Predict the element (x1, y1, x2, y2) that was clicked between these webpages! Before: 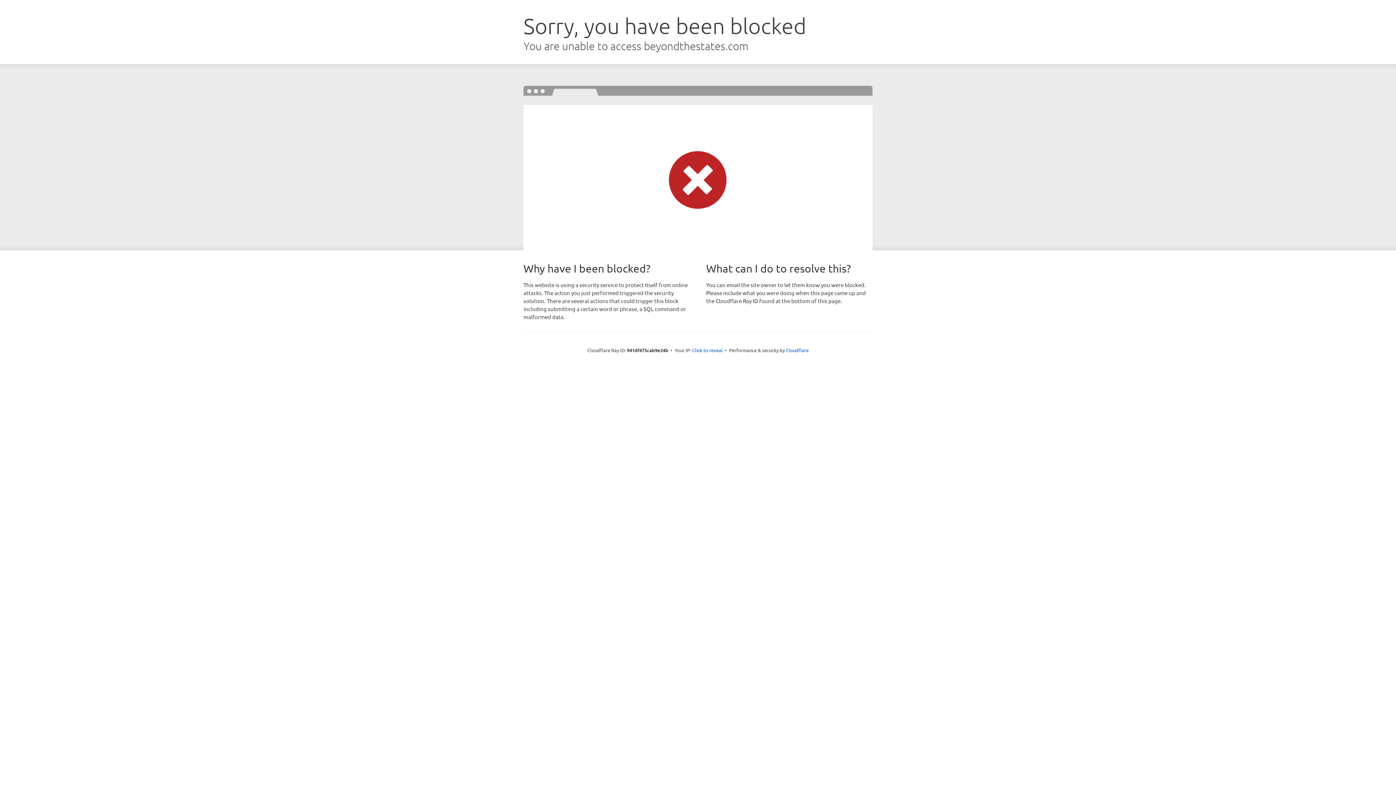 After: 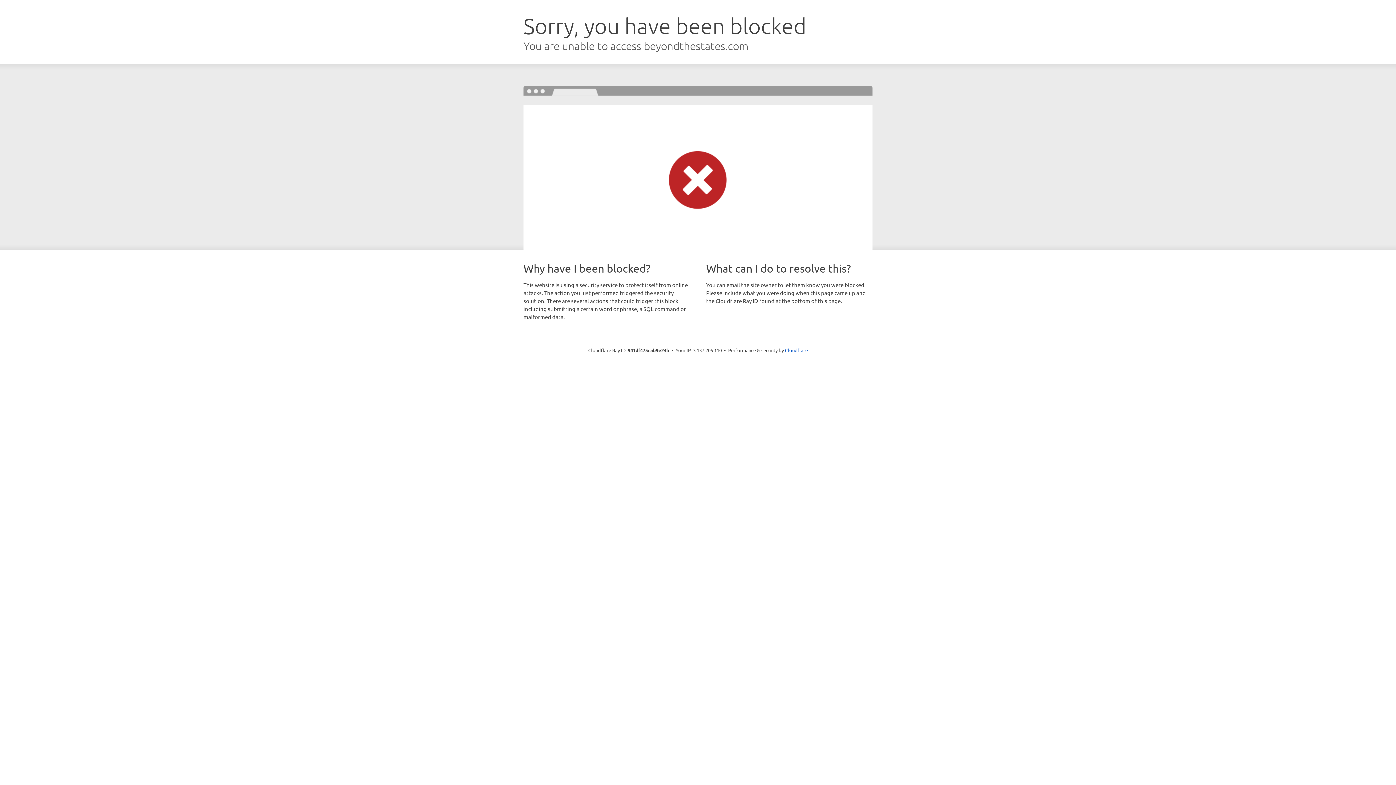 Action: label: Click to reveal bbox: (692, 346, 722, 353)